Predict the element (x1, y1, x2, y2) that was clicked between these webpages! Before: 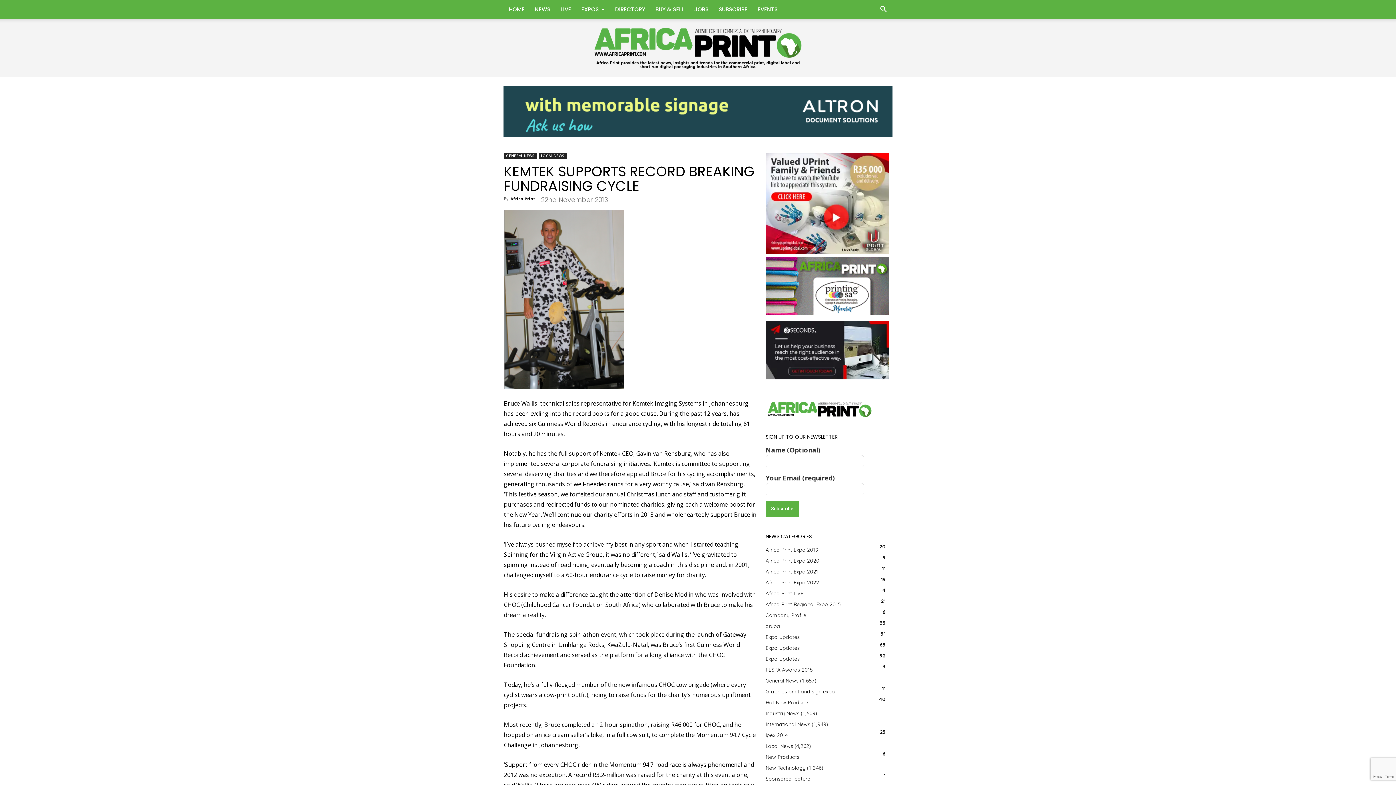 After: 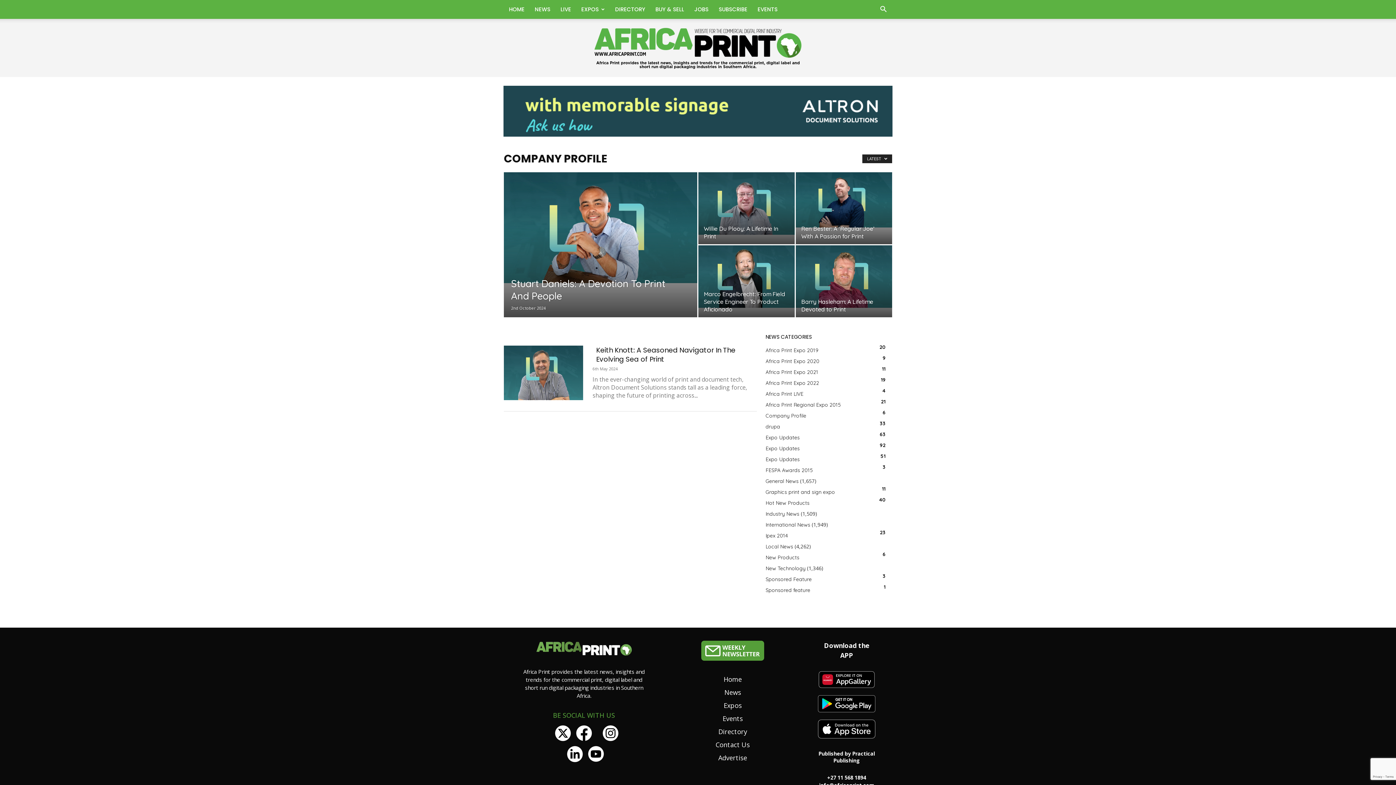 Action: bbox: (765, 612, 806, 618) label: Company Profile
6